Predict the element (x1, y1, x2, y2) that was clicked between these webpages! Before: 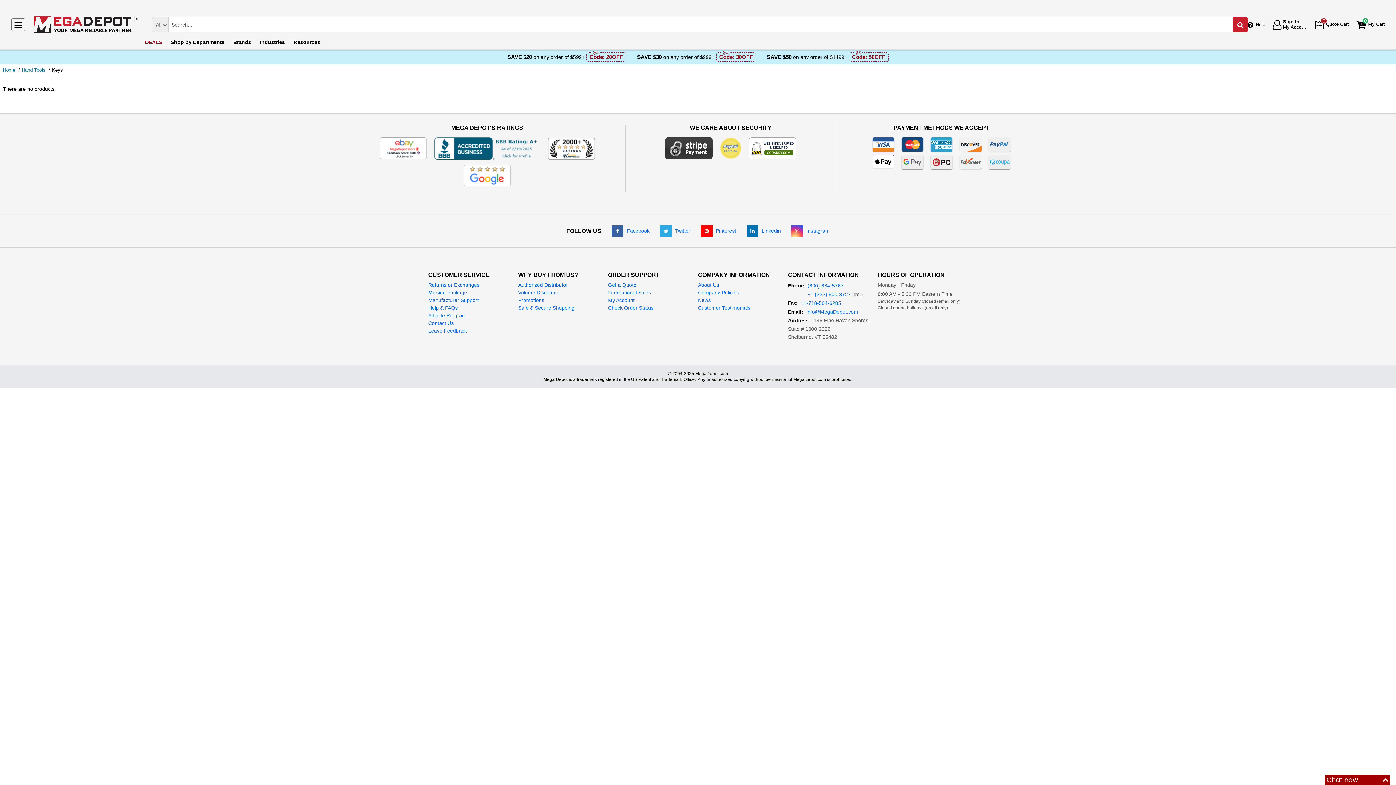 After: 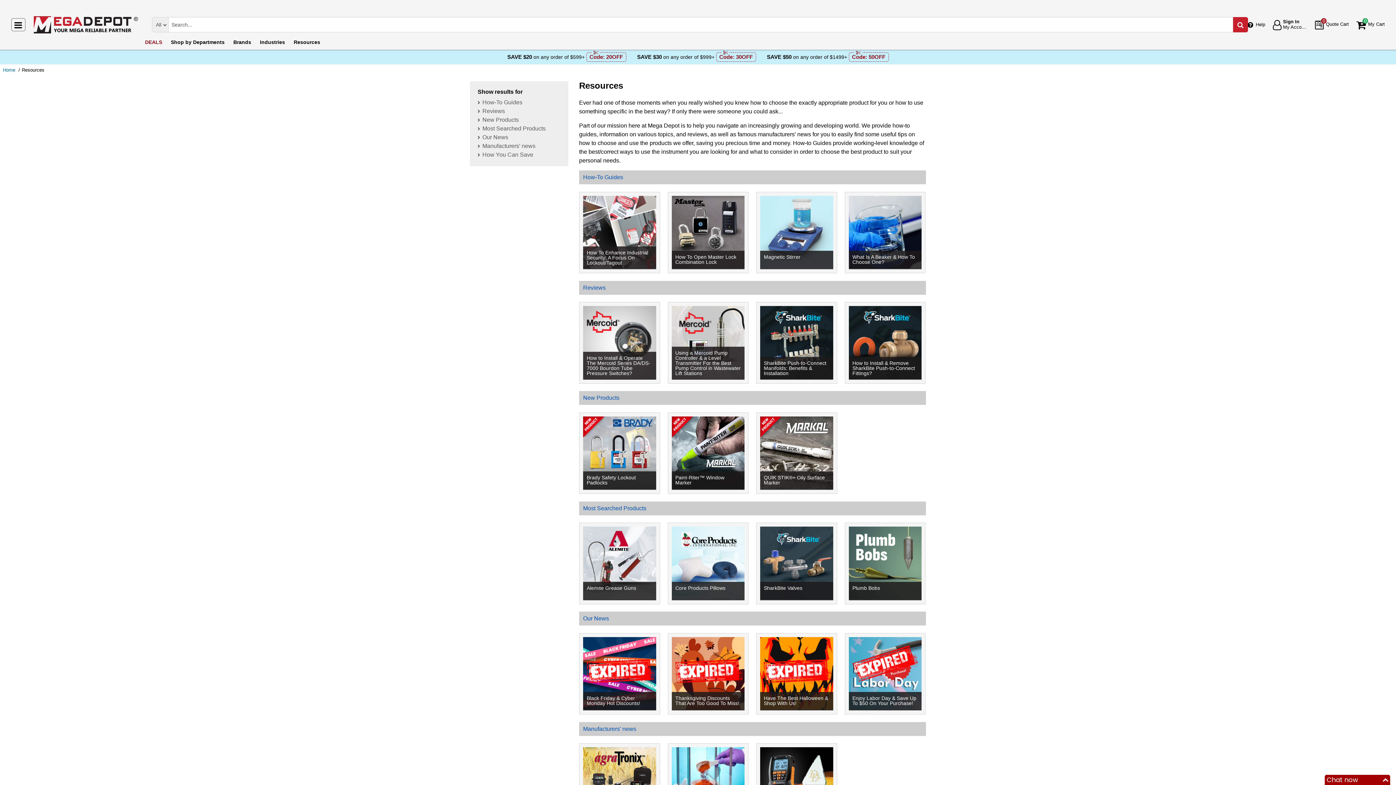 Action: bbox: (289, 34, 324, 49) label: Resources